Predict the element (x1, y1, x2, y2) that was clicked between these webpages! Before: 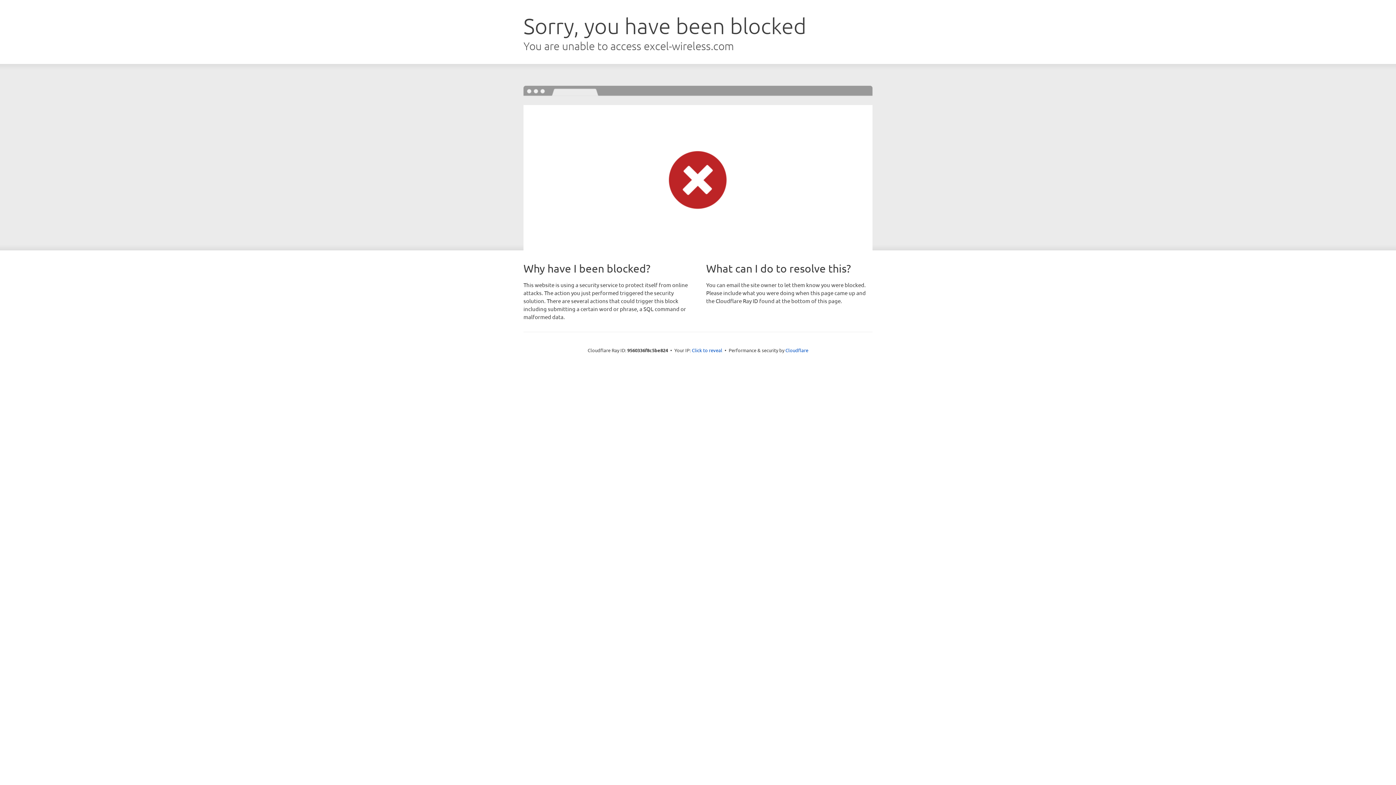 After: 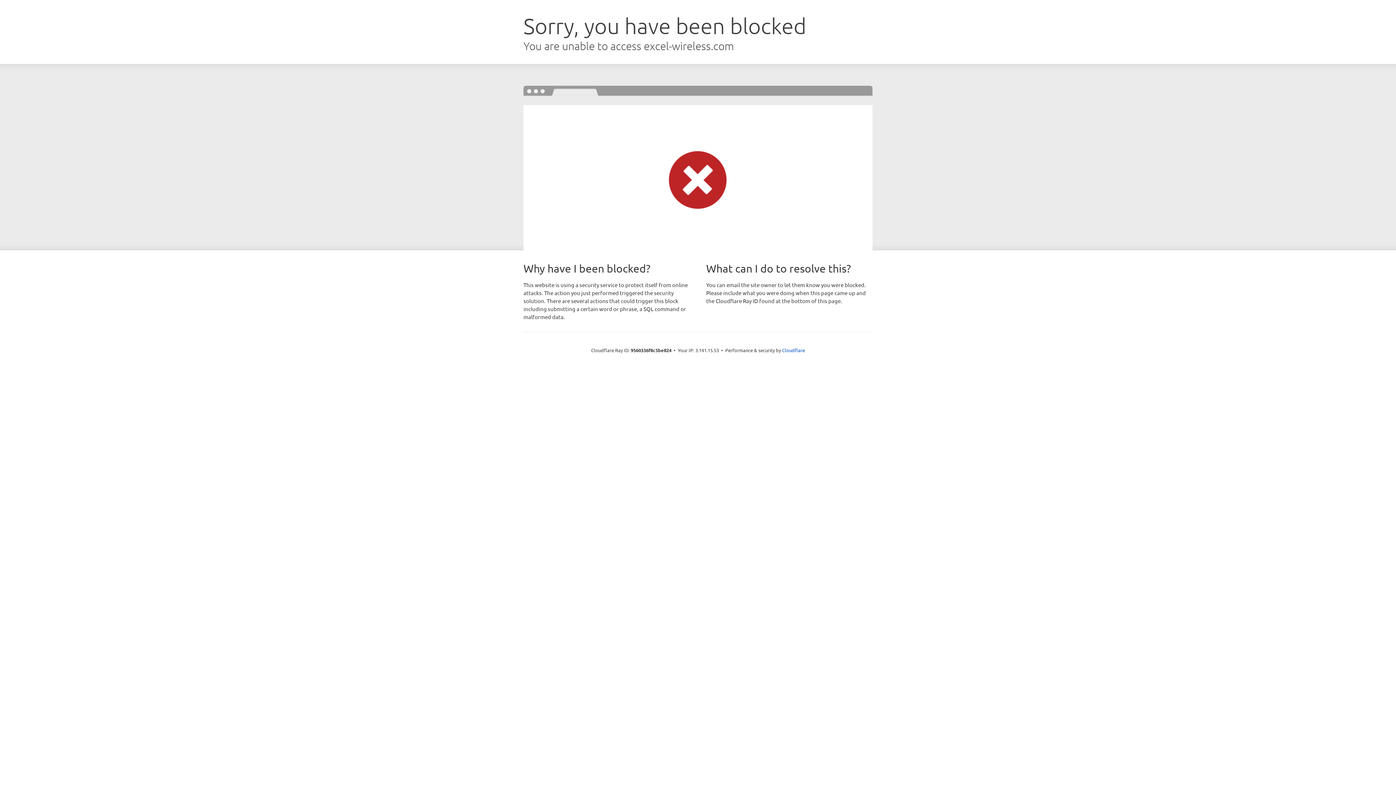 Action: label: Click to reveal bbox: (692, 346, 722, 353)